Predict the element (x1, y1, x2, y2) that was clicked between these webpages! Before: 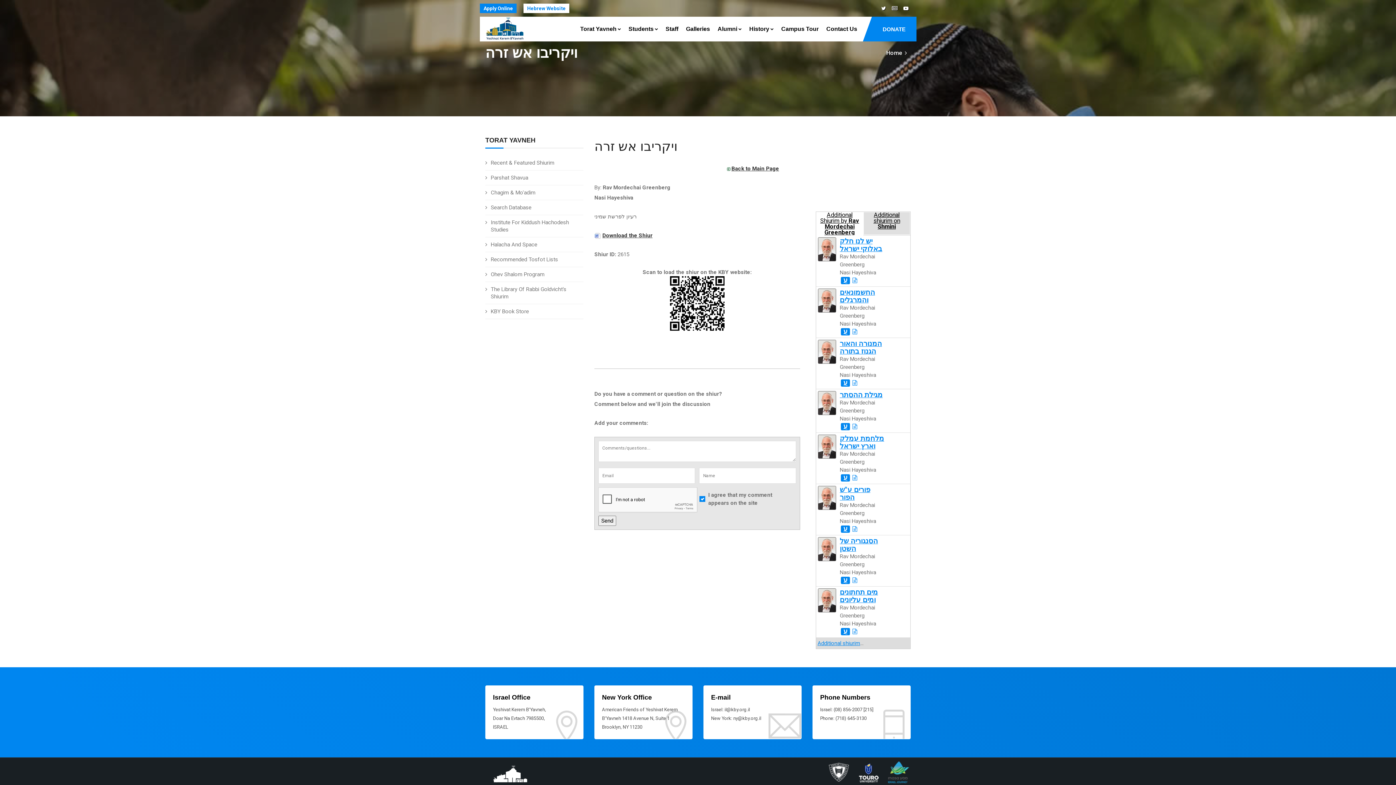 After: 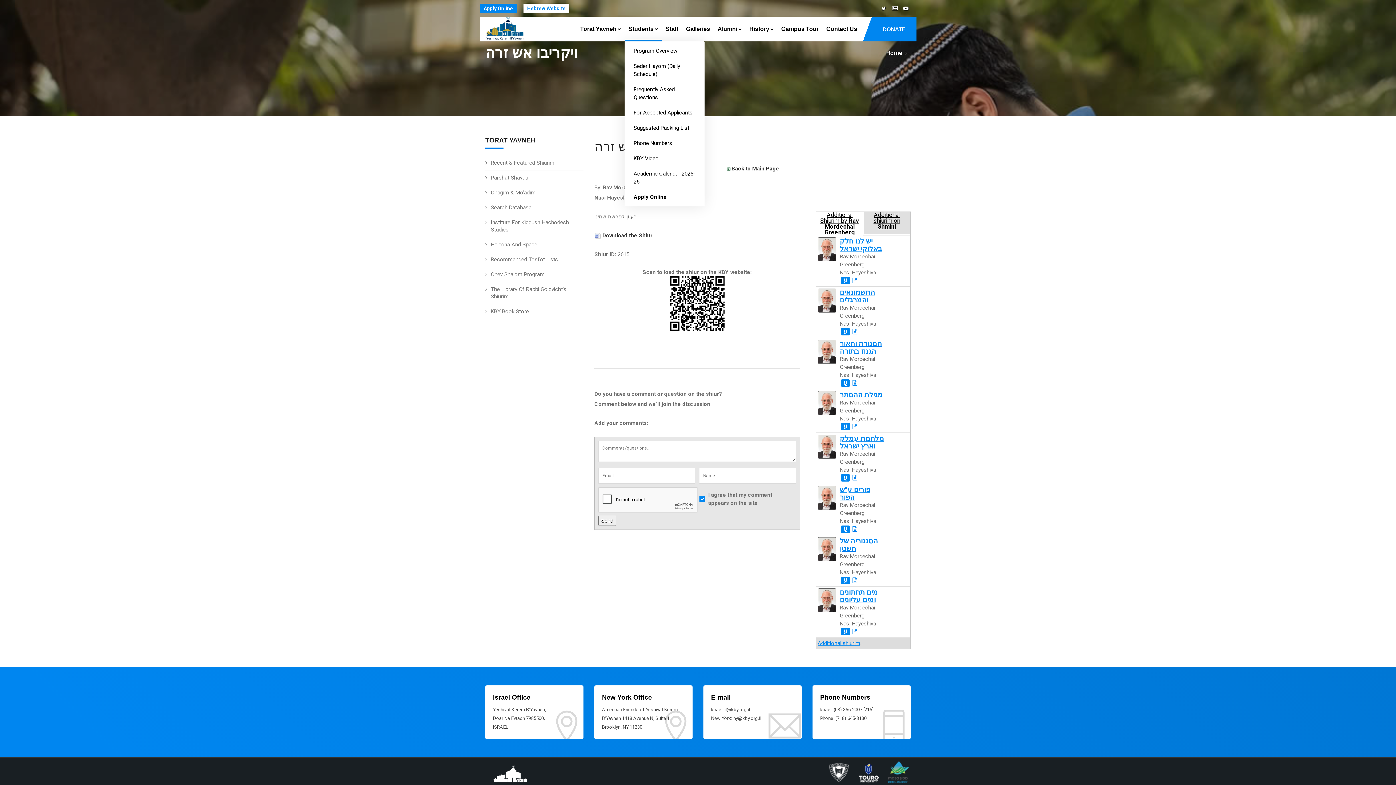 Action: bbox: (624, 16, 661, 41) label: Students